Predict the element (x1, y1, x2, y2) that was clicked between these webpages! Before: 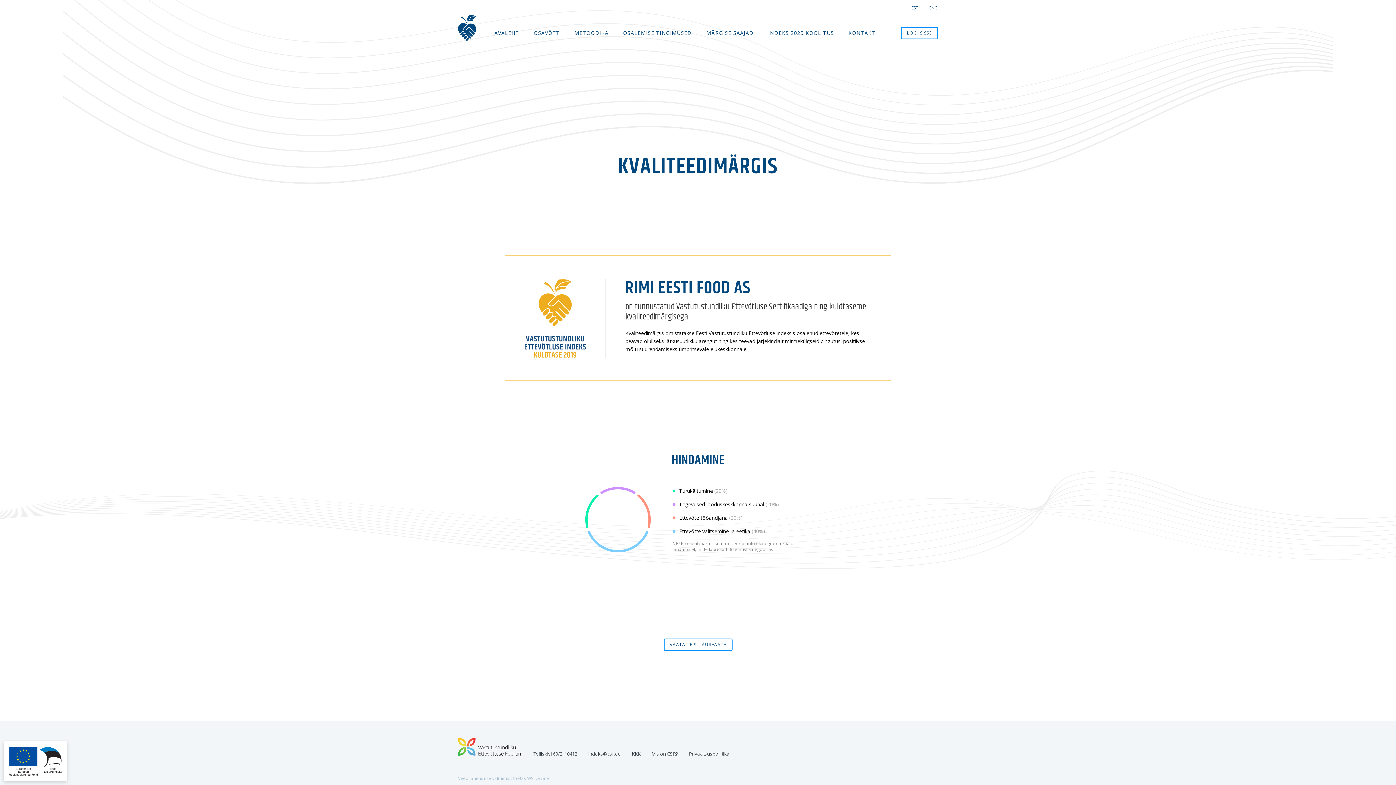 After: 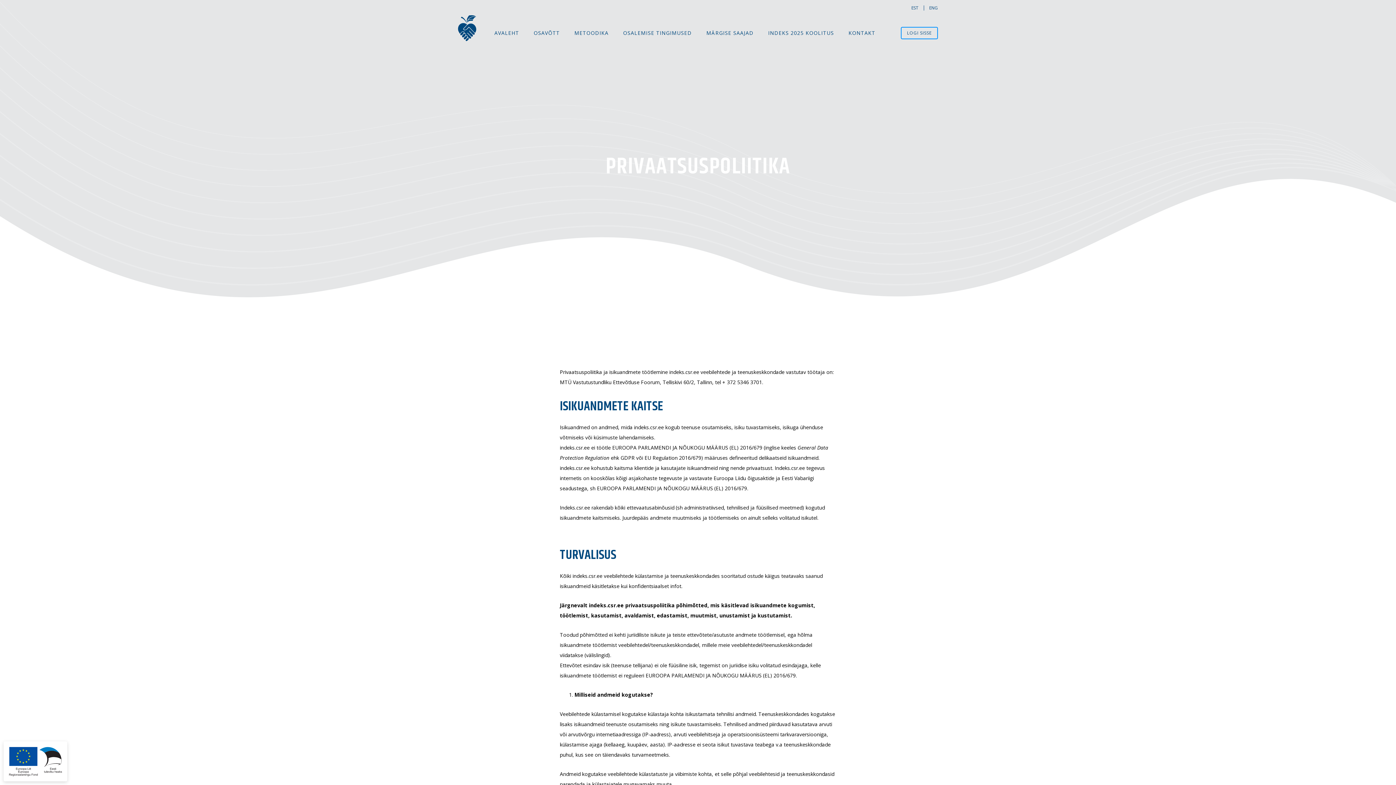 Action: bbox: (689, 750, 729, 757) label: Privaatsuspoliitika